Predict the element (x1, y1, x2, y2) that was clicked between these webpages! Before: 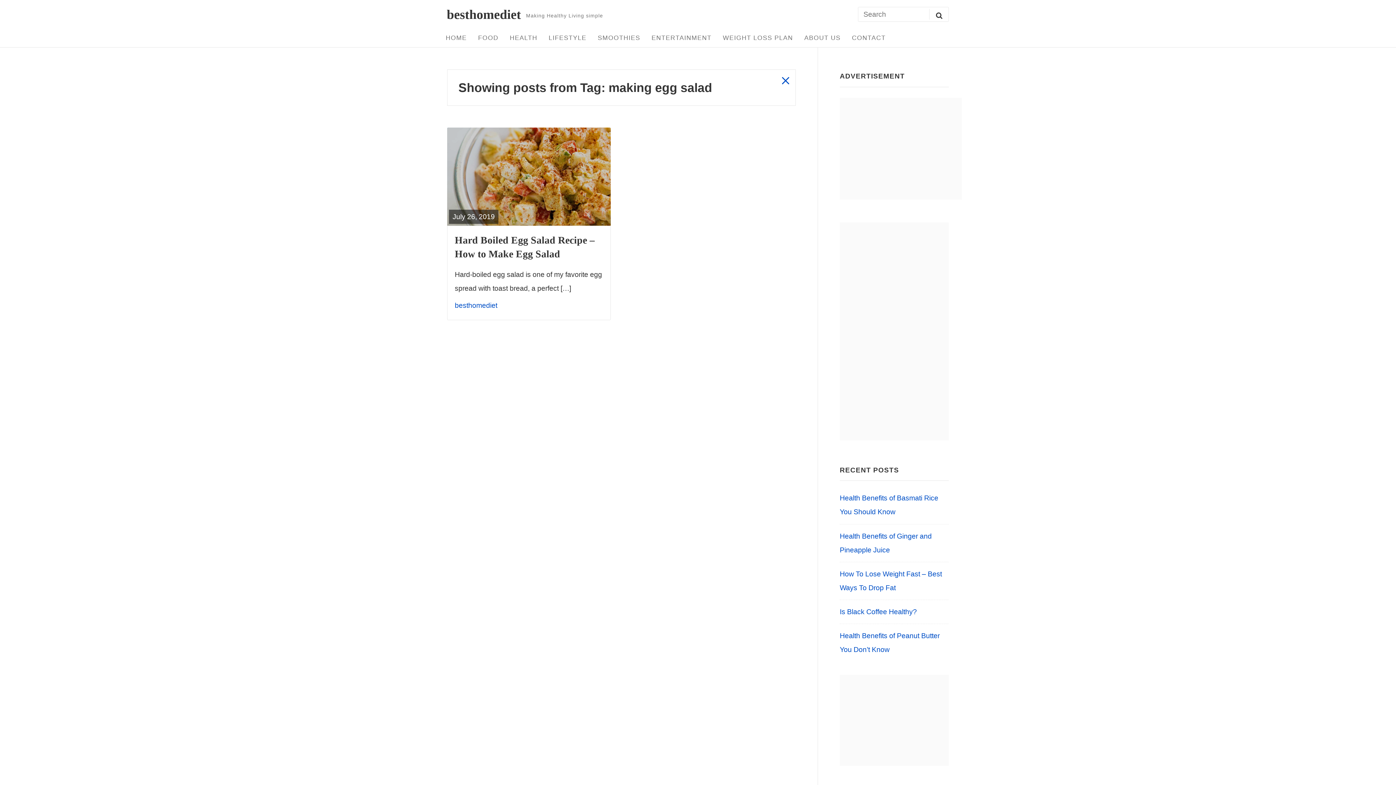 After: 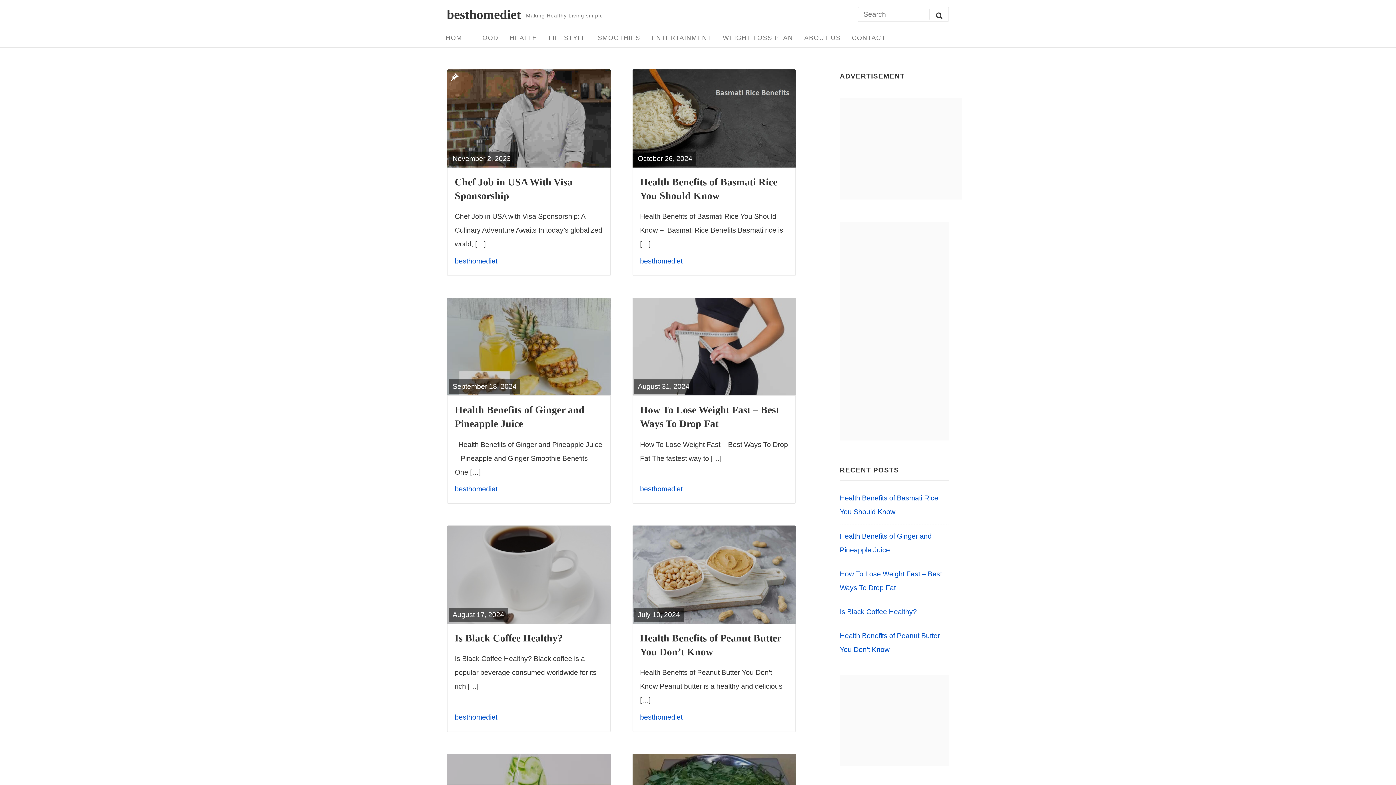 Action: label: show all posts bbox: (779, 73, 792, 87)